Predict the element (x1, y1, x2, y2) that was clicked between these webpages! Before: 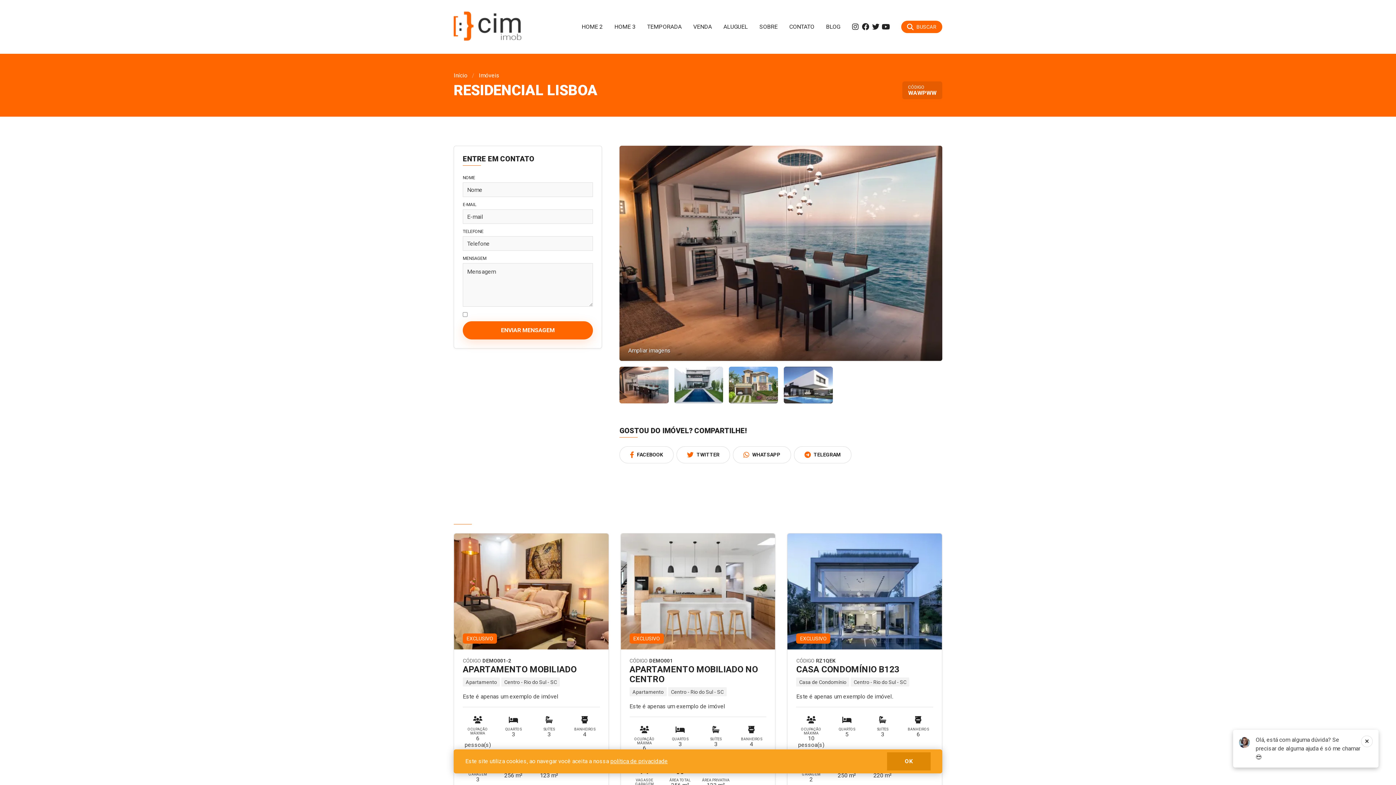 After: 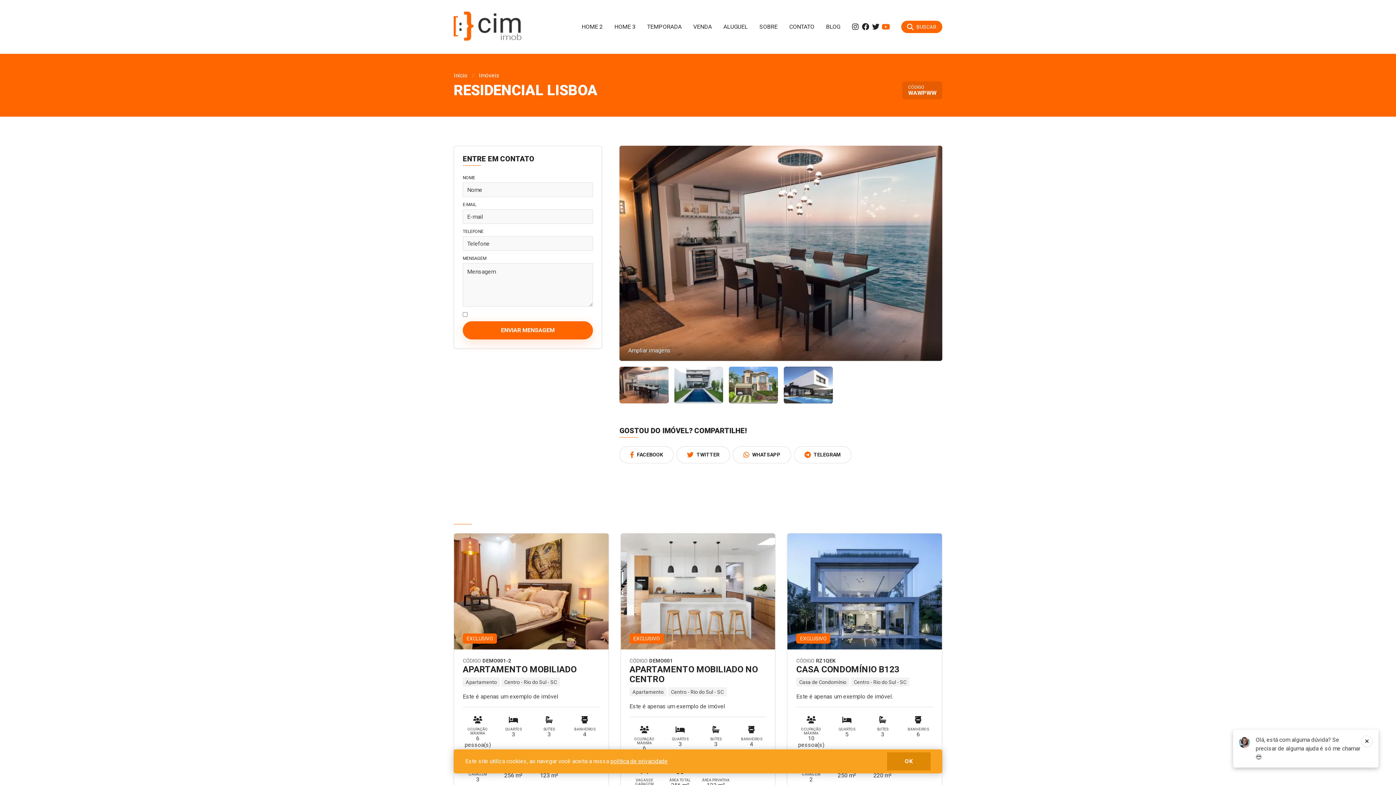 Action: bbox: (882, 23, 889, 30)